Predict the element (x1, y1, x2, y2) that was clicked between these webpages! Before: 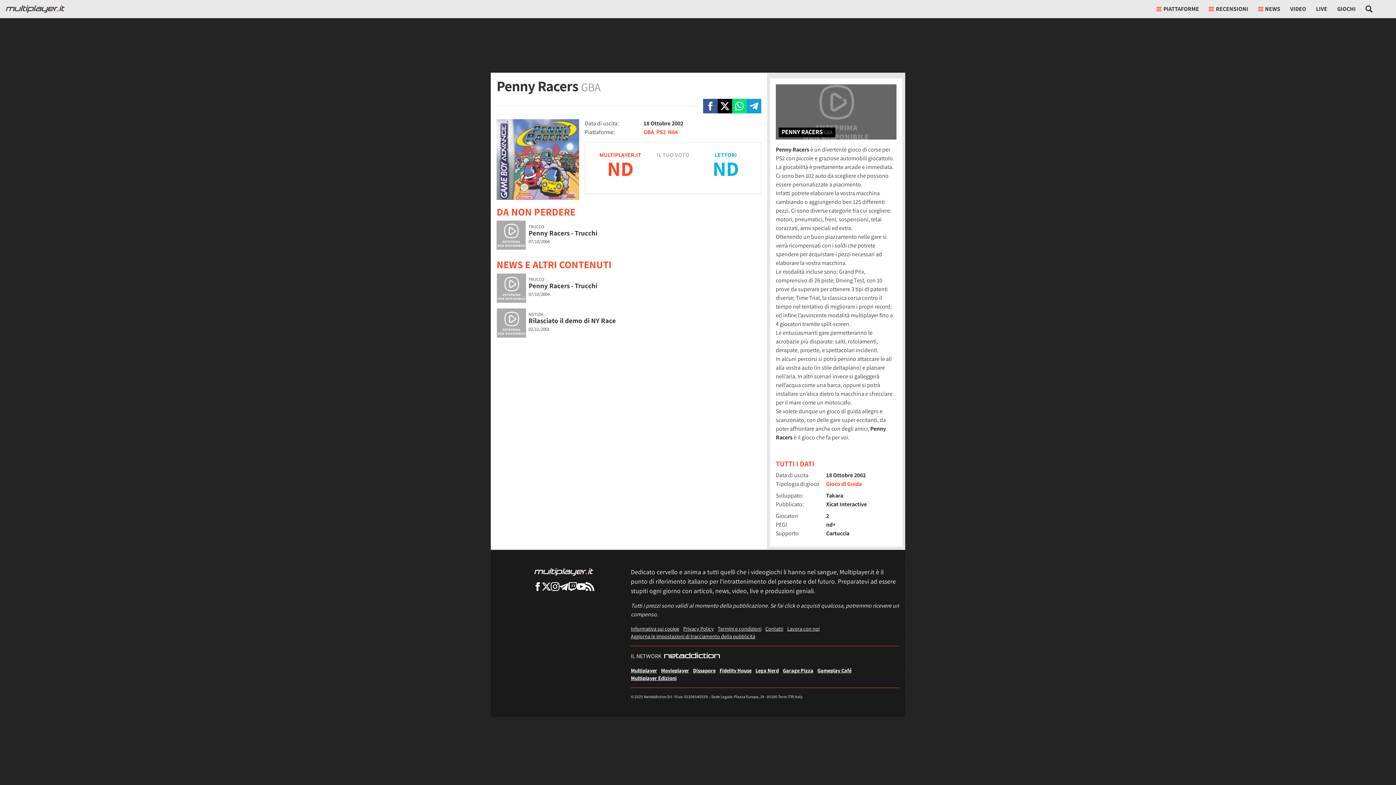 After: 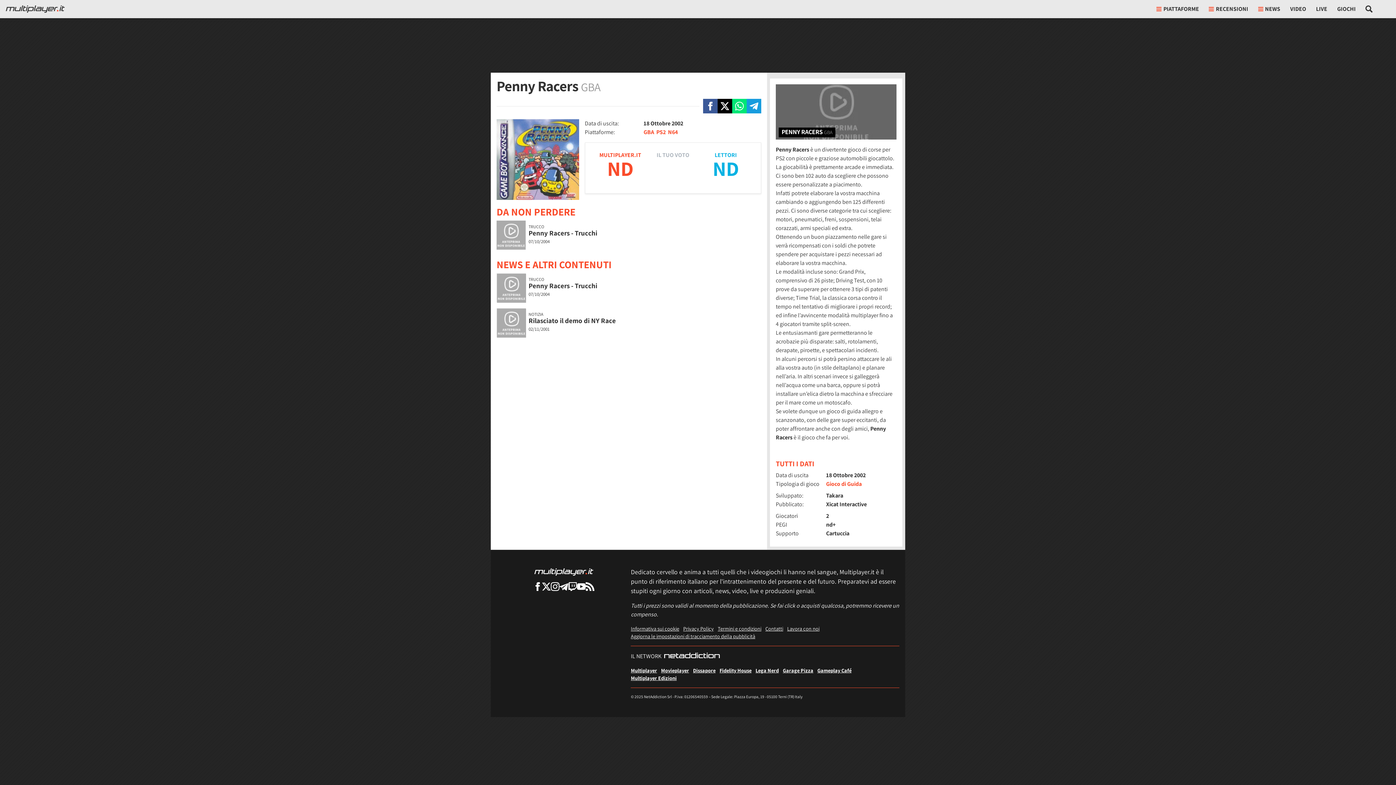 Action: label: GBA bbox: (643, 128, 654, 136)